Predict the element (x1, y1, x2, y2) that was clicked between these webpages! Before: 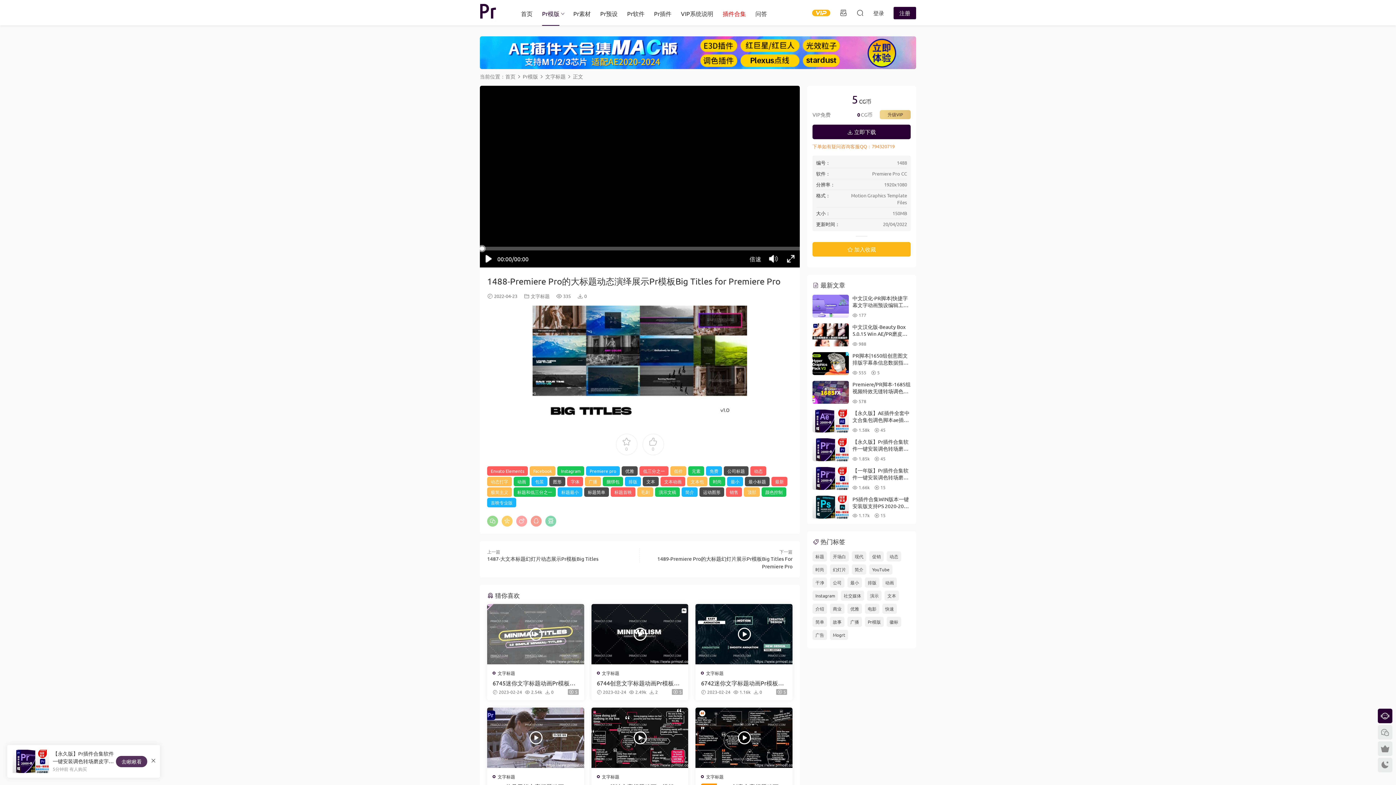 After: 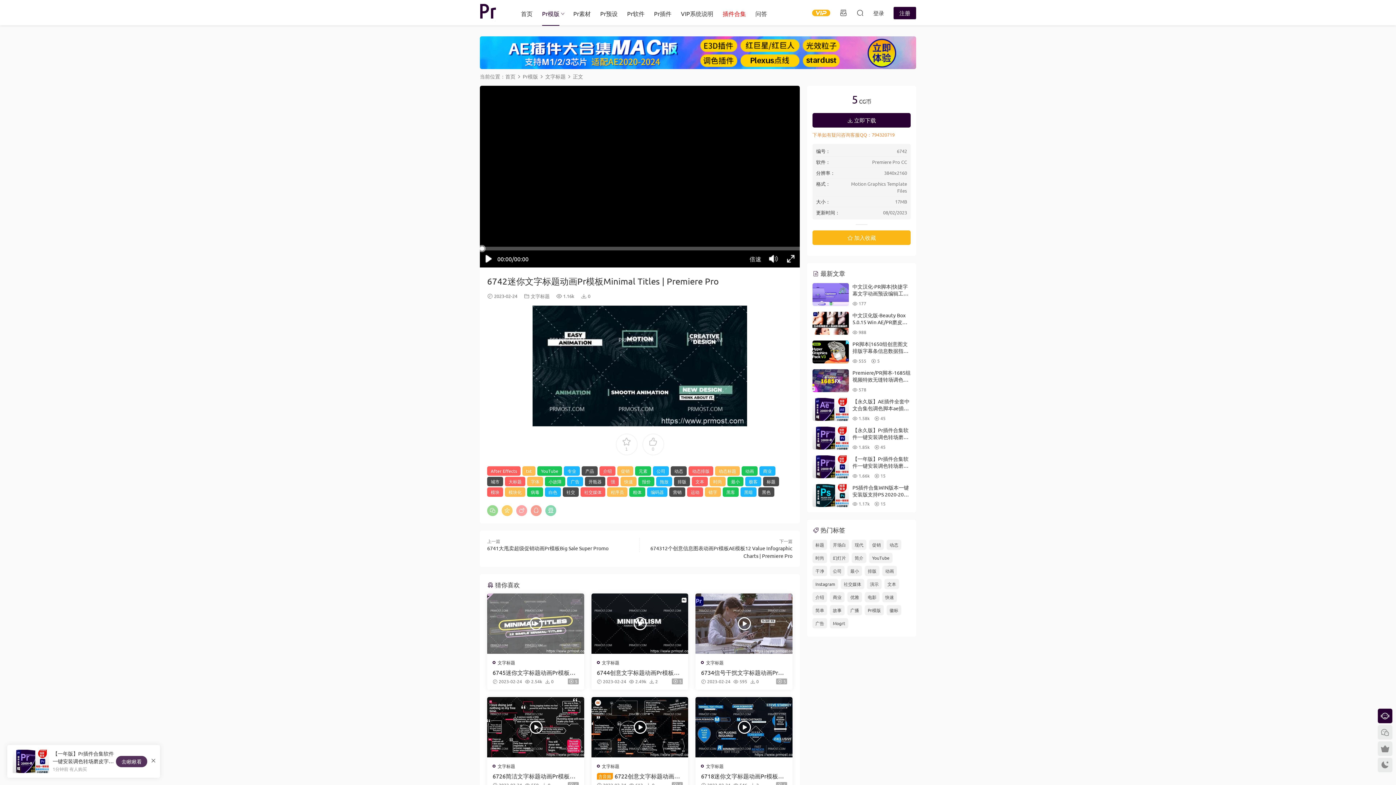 Action: label: 6742迷你文字标题动画Pr模板Minimal Titles | Premiere Pro bbox: (701, 679, 787, 686)